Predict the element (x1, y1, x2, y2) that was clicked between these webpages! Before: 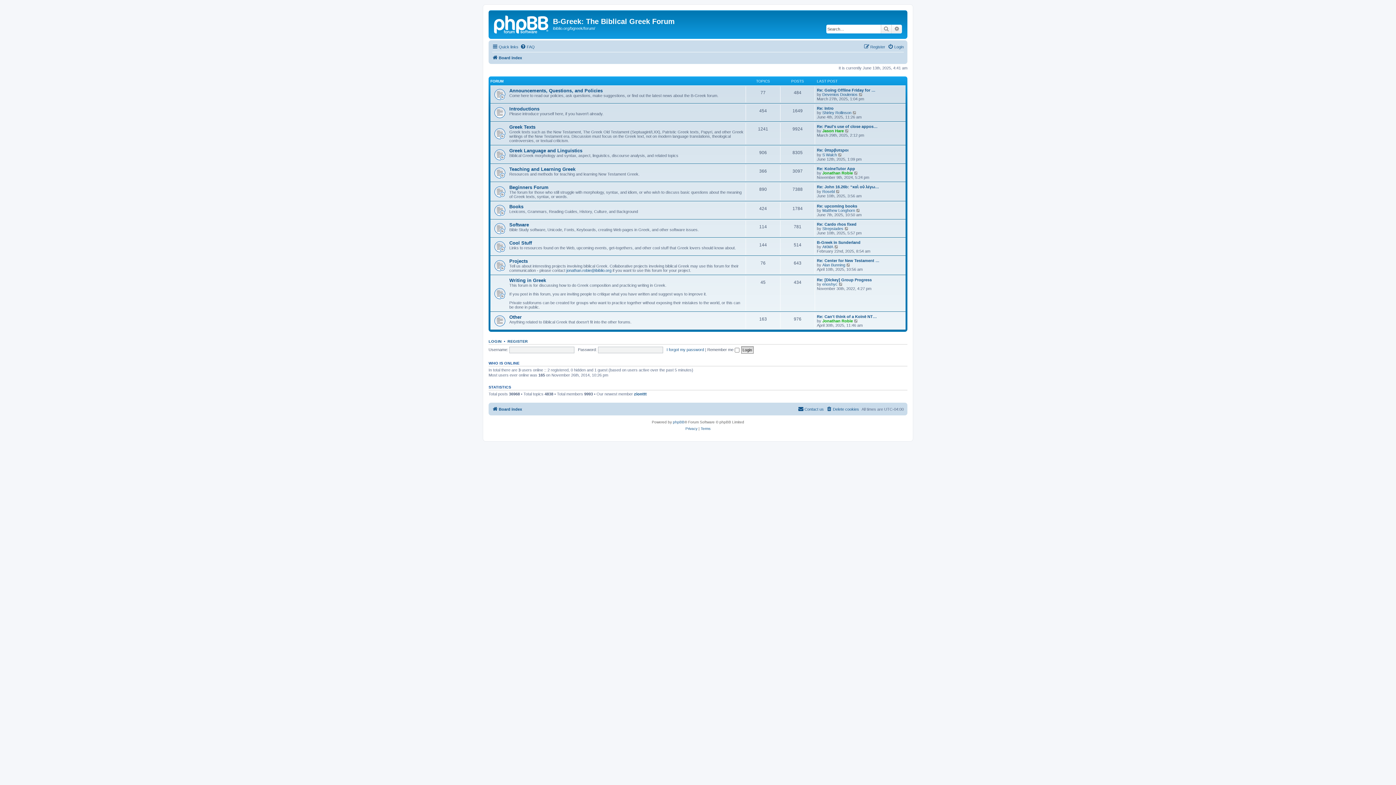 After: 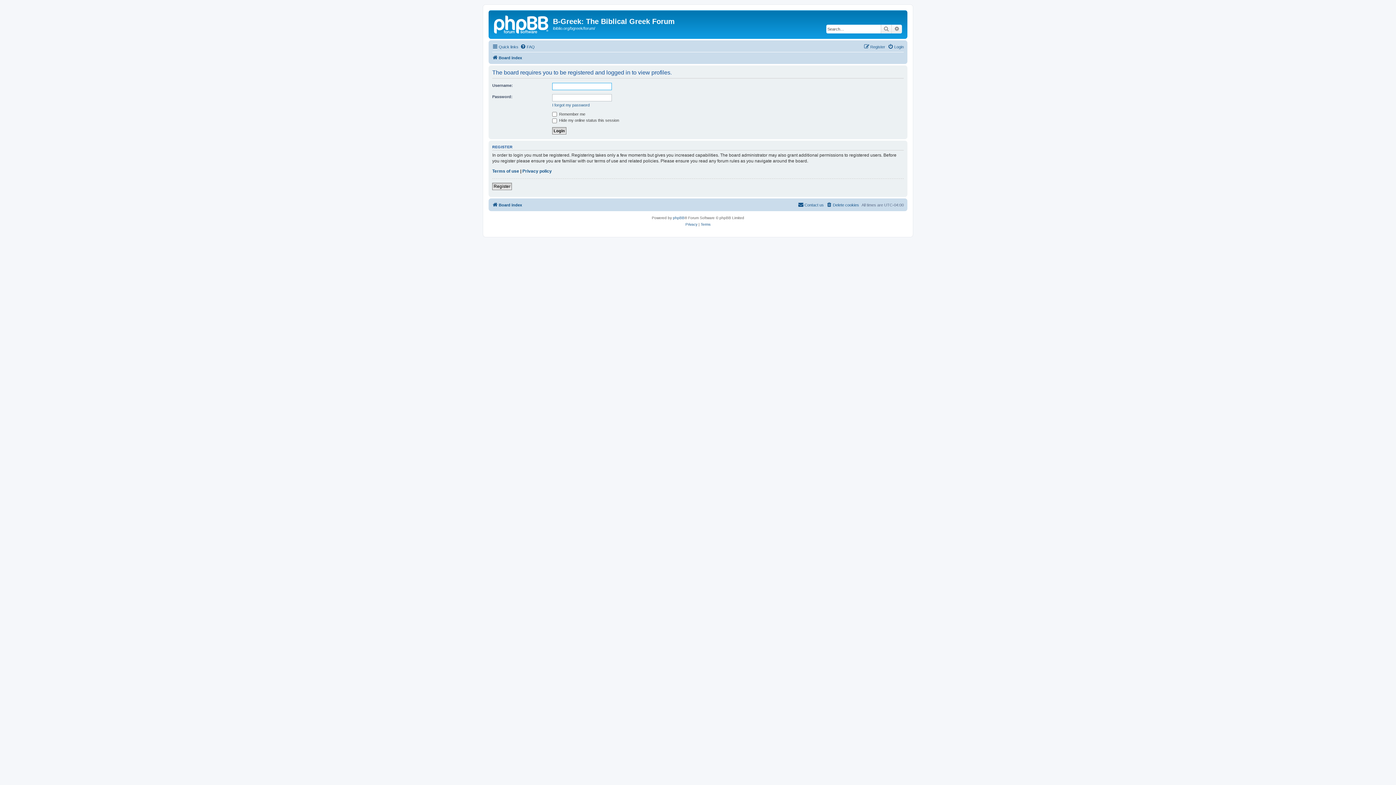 Action: bbox: (822, 92, 857, 96) label: Devenios Doulenios